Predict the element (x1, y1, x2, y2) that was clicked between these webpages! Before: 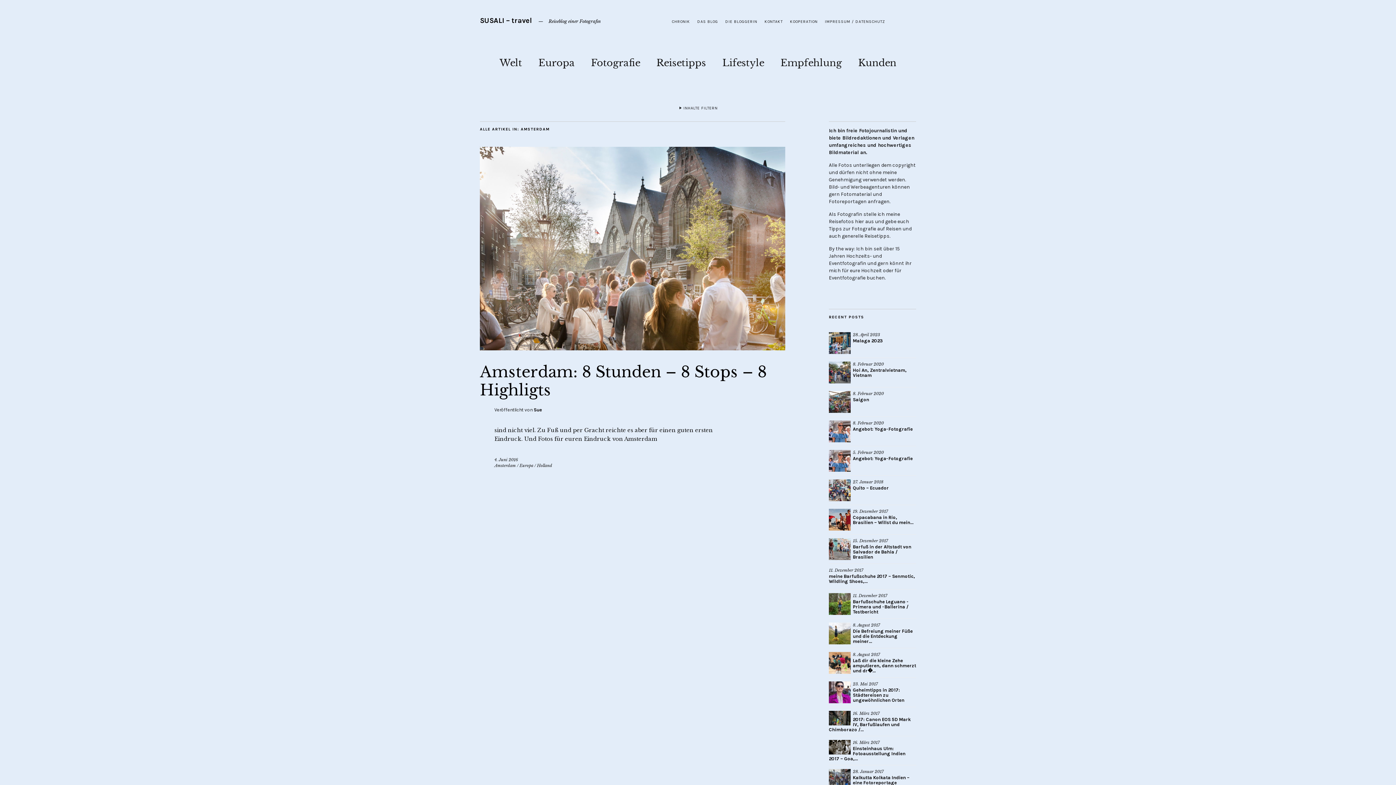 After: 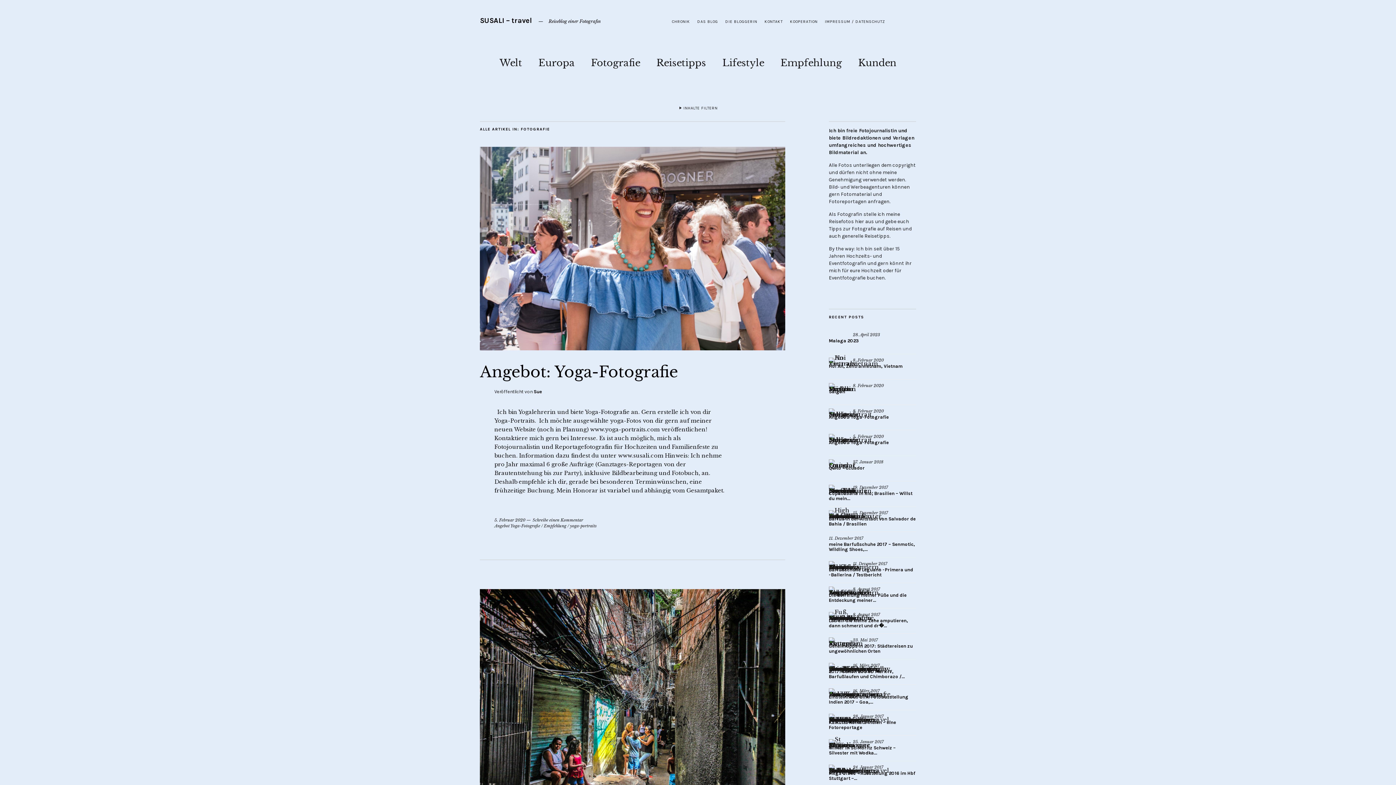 Action: label: Fotografie bbox: (591, 52, 640, 69)